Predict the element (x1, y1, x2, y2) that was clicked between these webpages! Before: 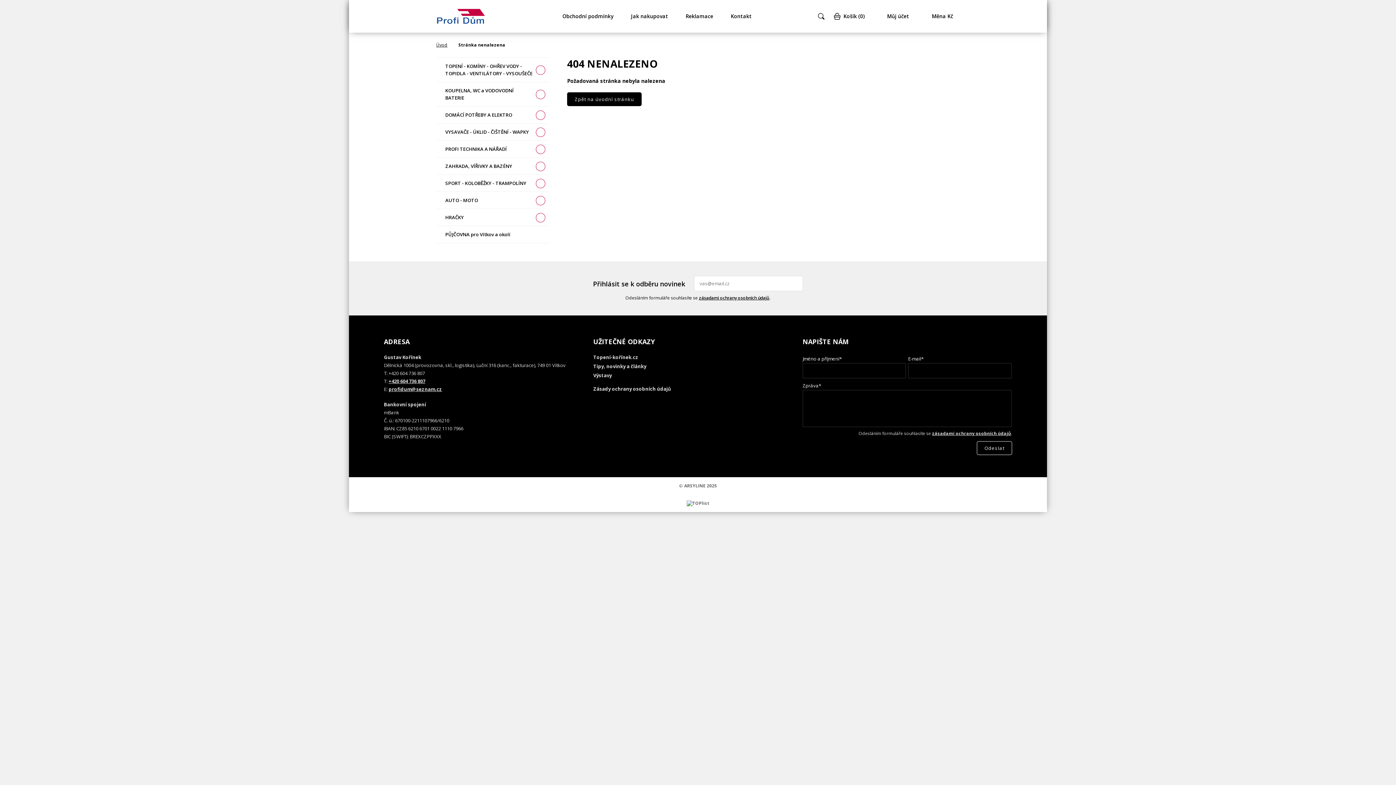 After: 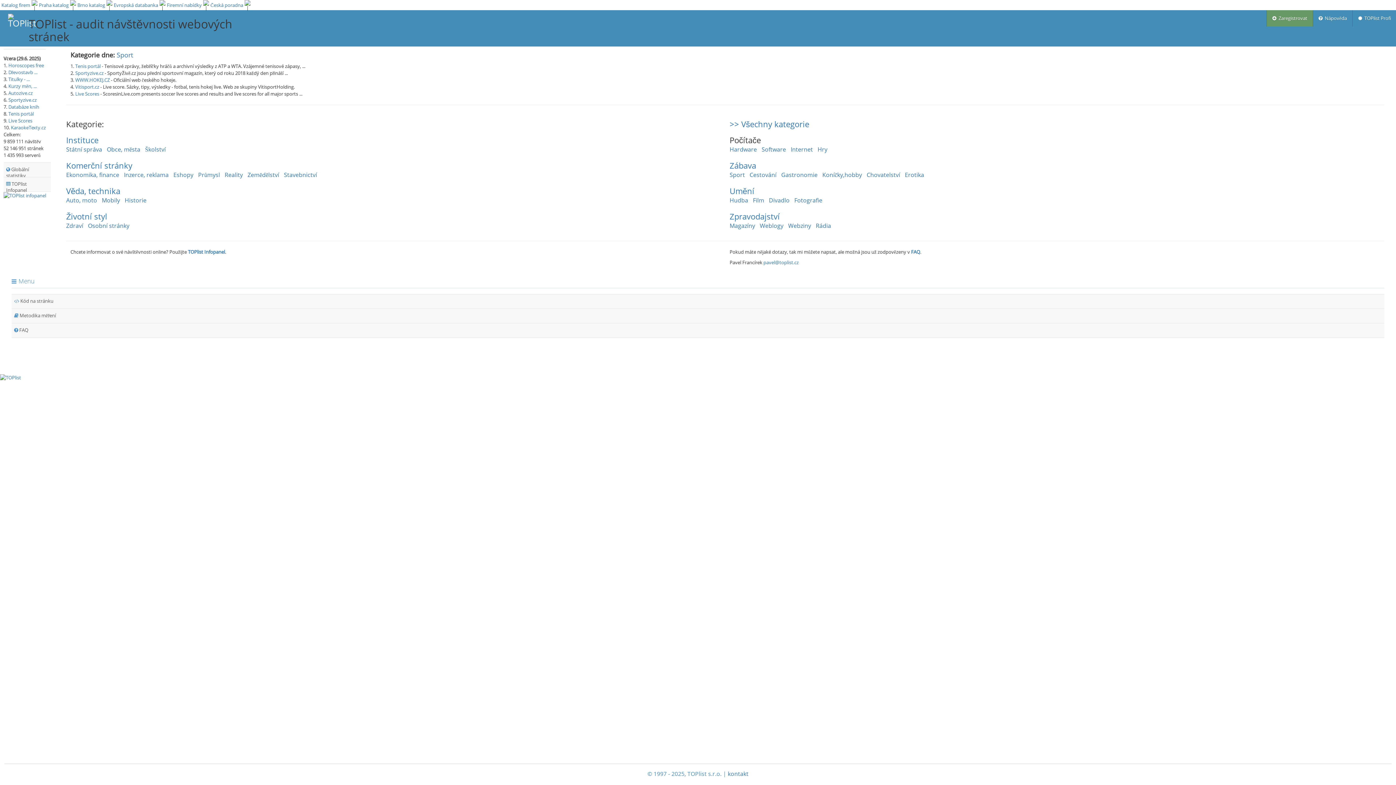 Action: bbox: (349, 494, 1047, 512)